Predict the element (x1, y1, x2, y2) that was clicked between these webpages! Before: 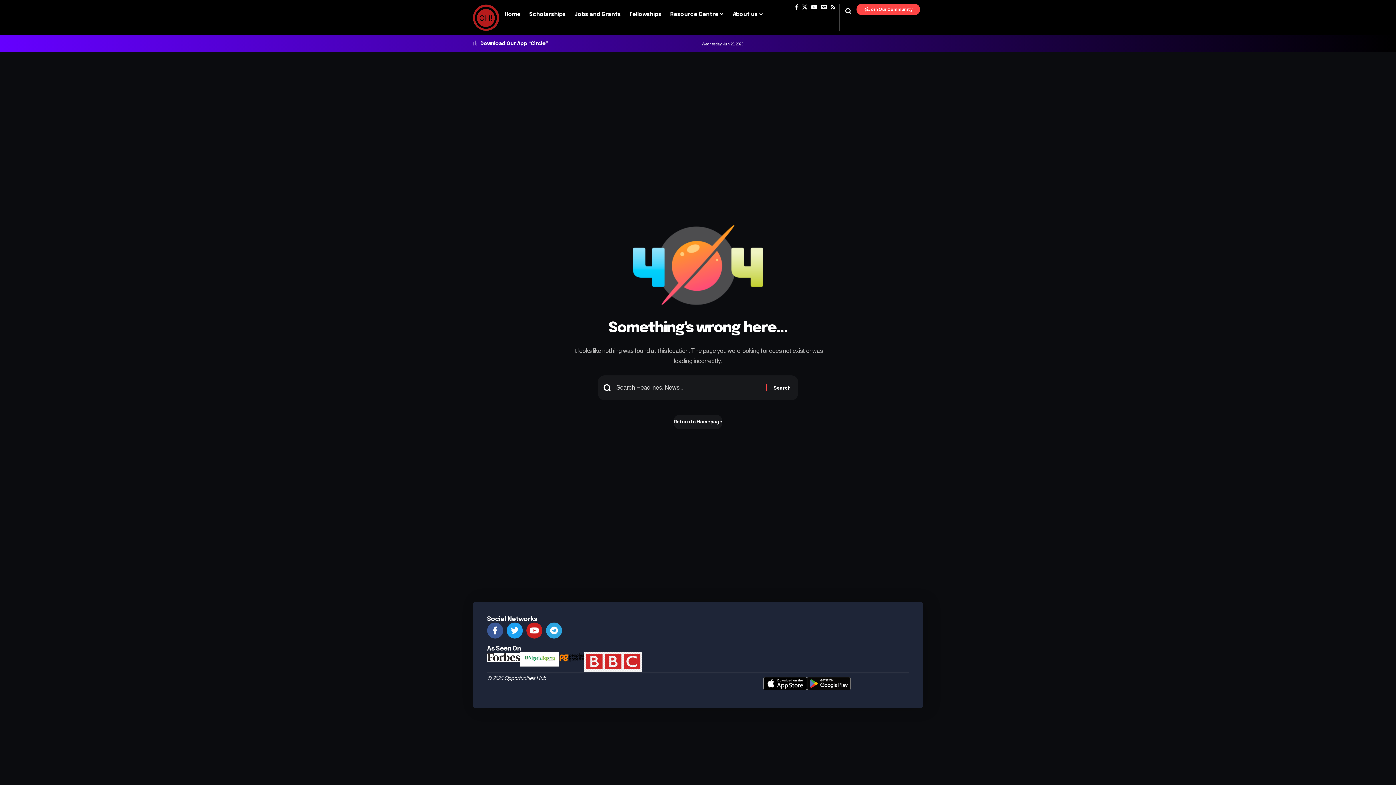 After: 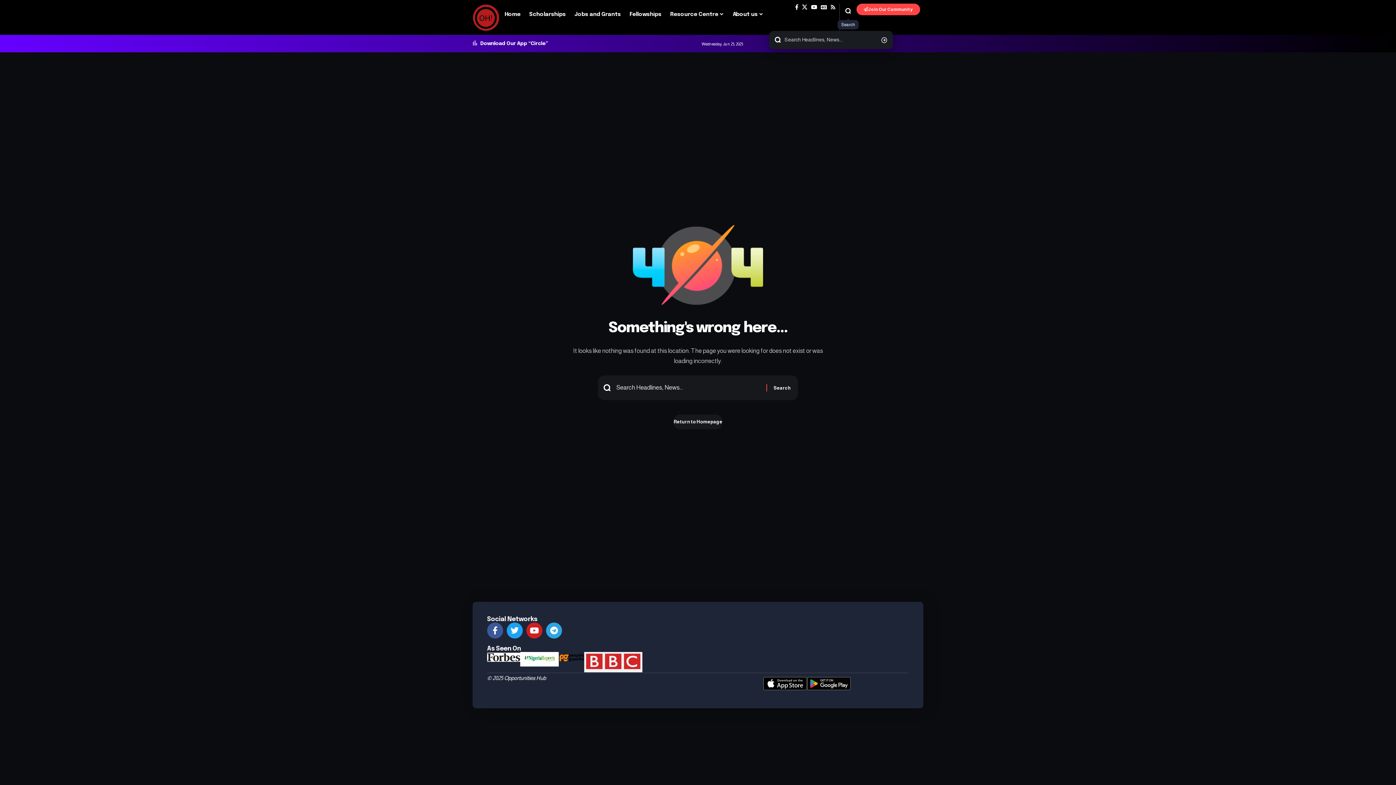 Action: bbox: (845, 3, 851, 18) label: search